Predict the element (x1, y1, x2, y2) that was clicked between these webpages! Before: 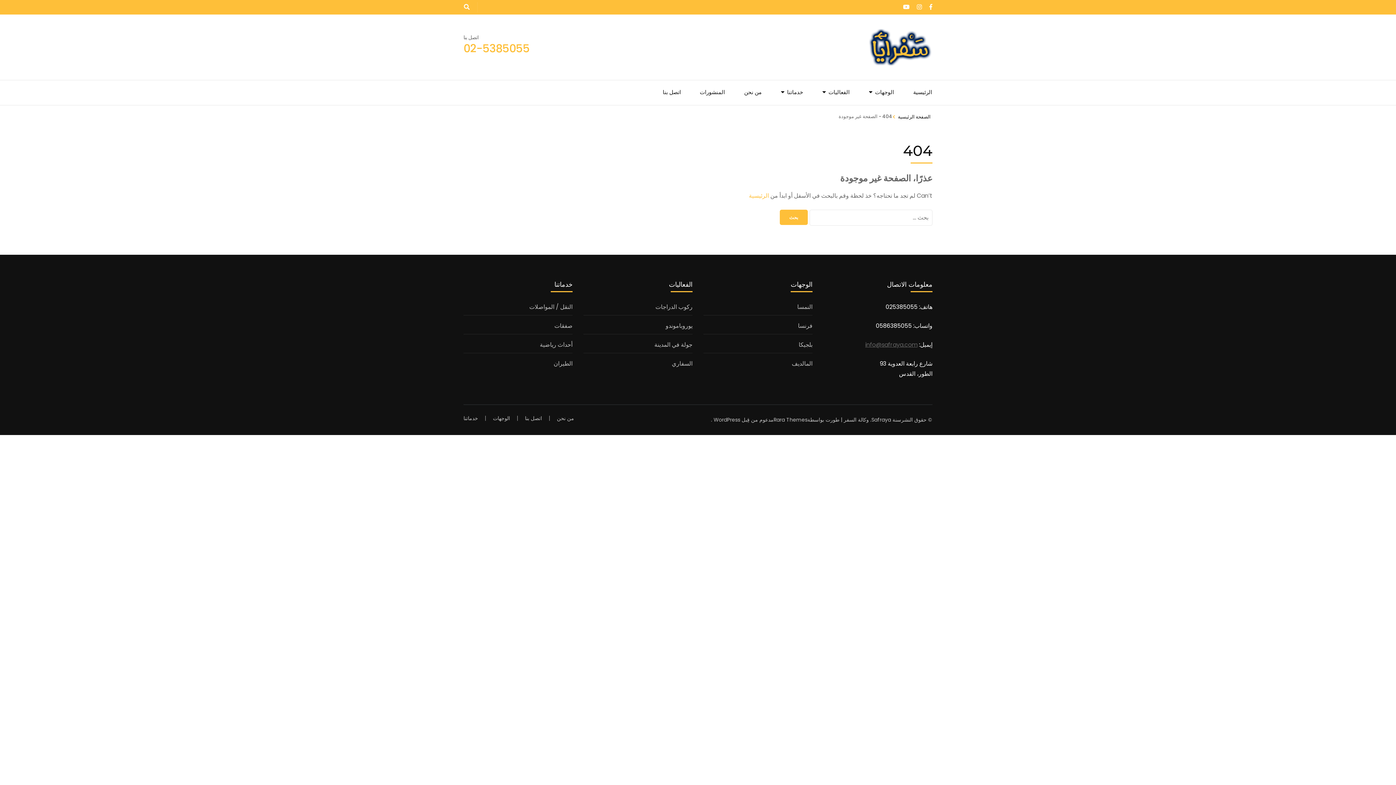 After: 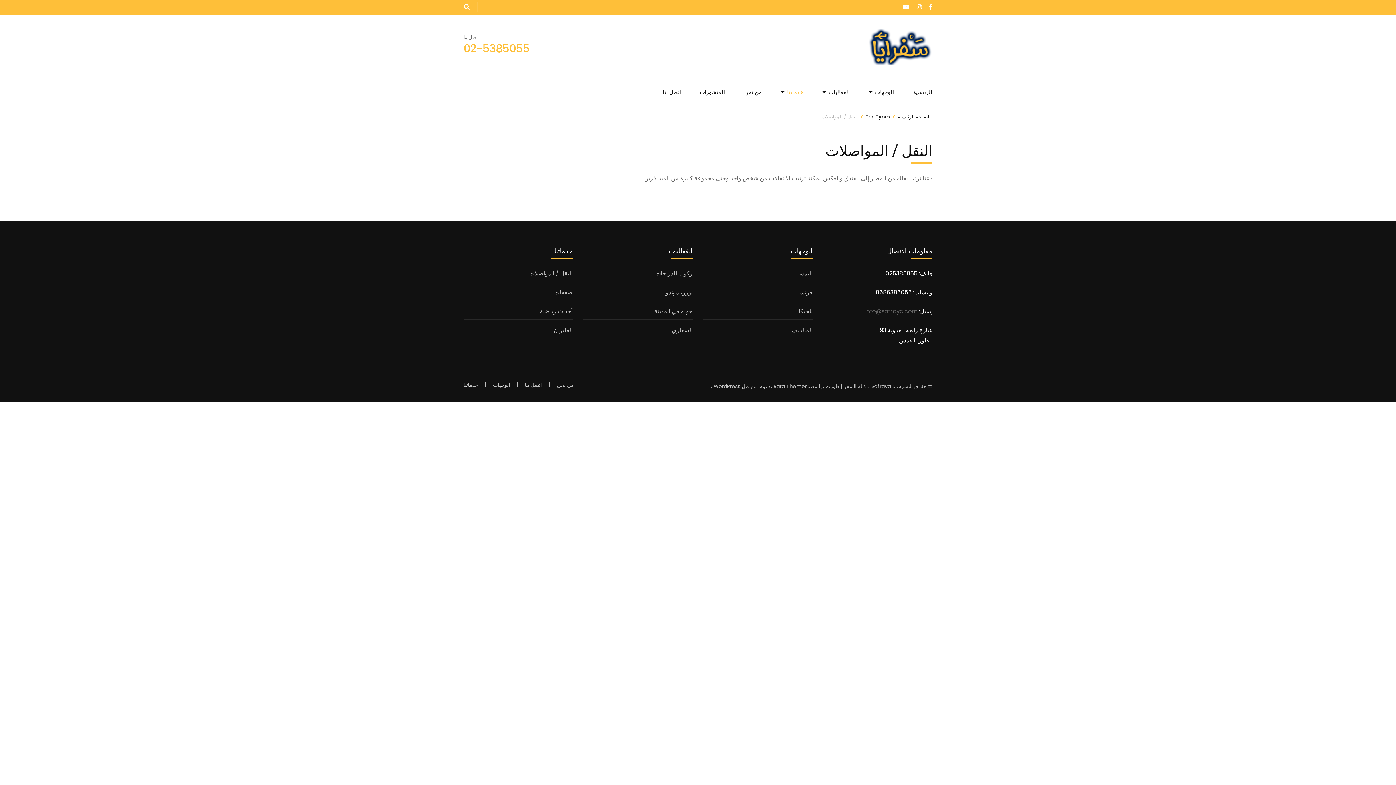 Action: label: النقل / المواصلات bbox: (705, 192, 795, 205)